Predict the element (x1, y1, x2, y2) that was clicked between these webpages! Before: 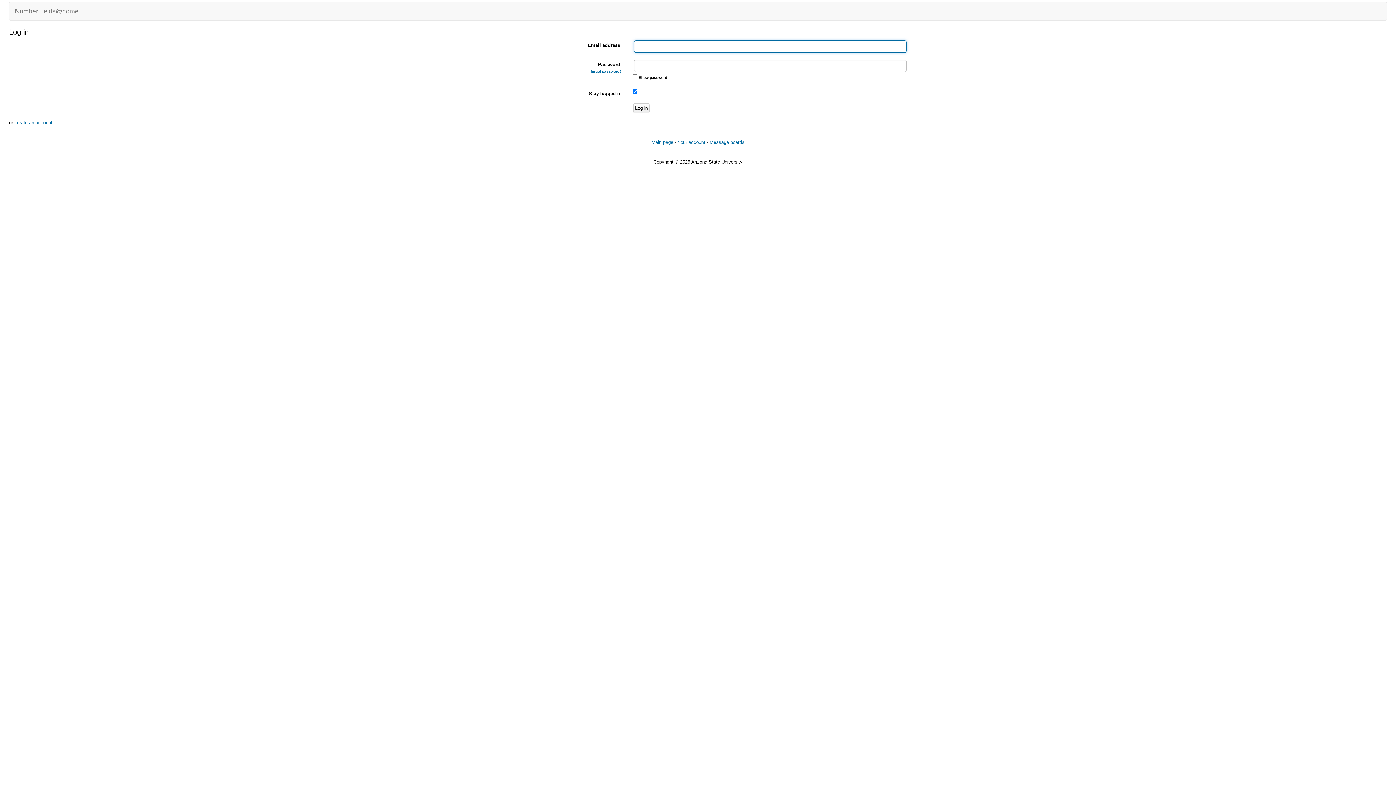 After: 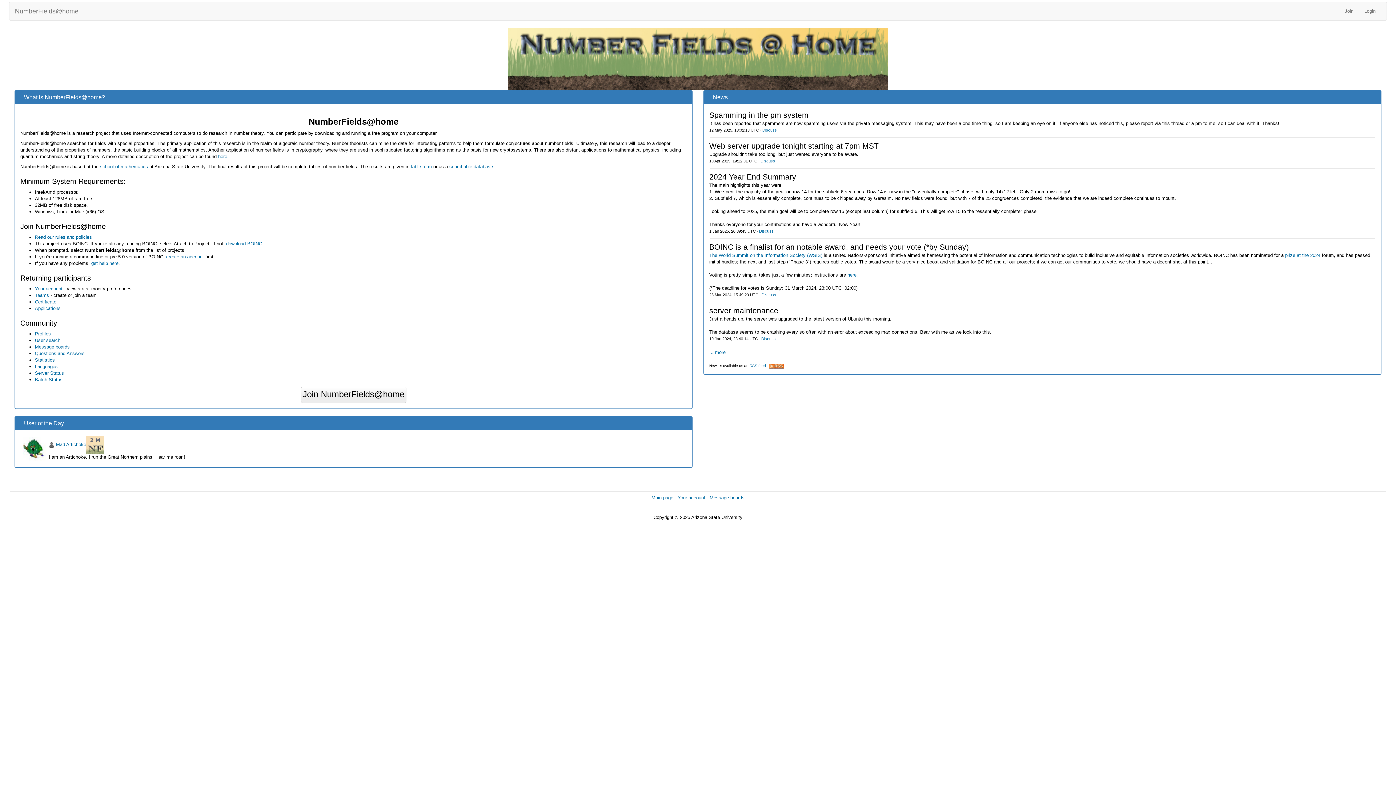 Action: label: NumberFields@home bbox: (9, 2, 84, 20)